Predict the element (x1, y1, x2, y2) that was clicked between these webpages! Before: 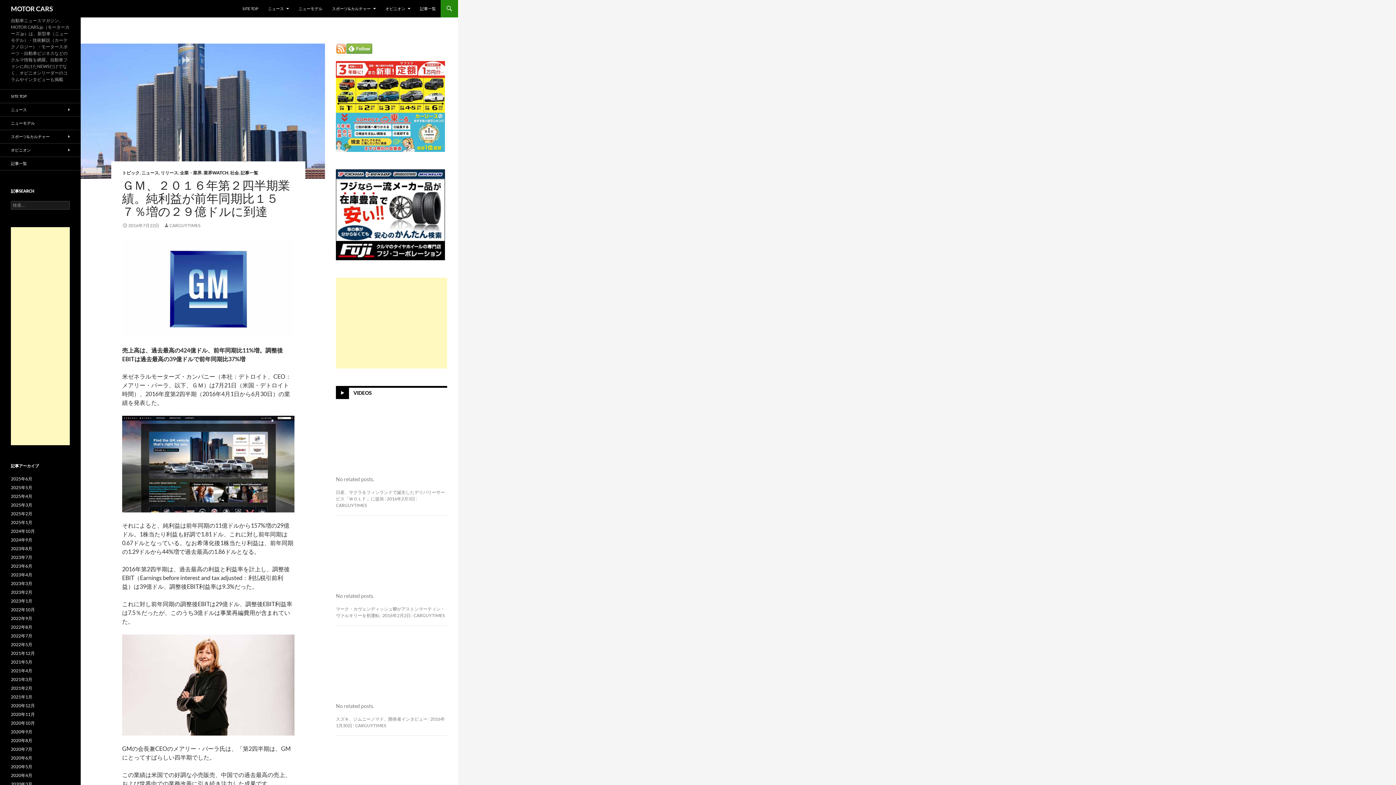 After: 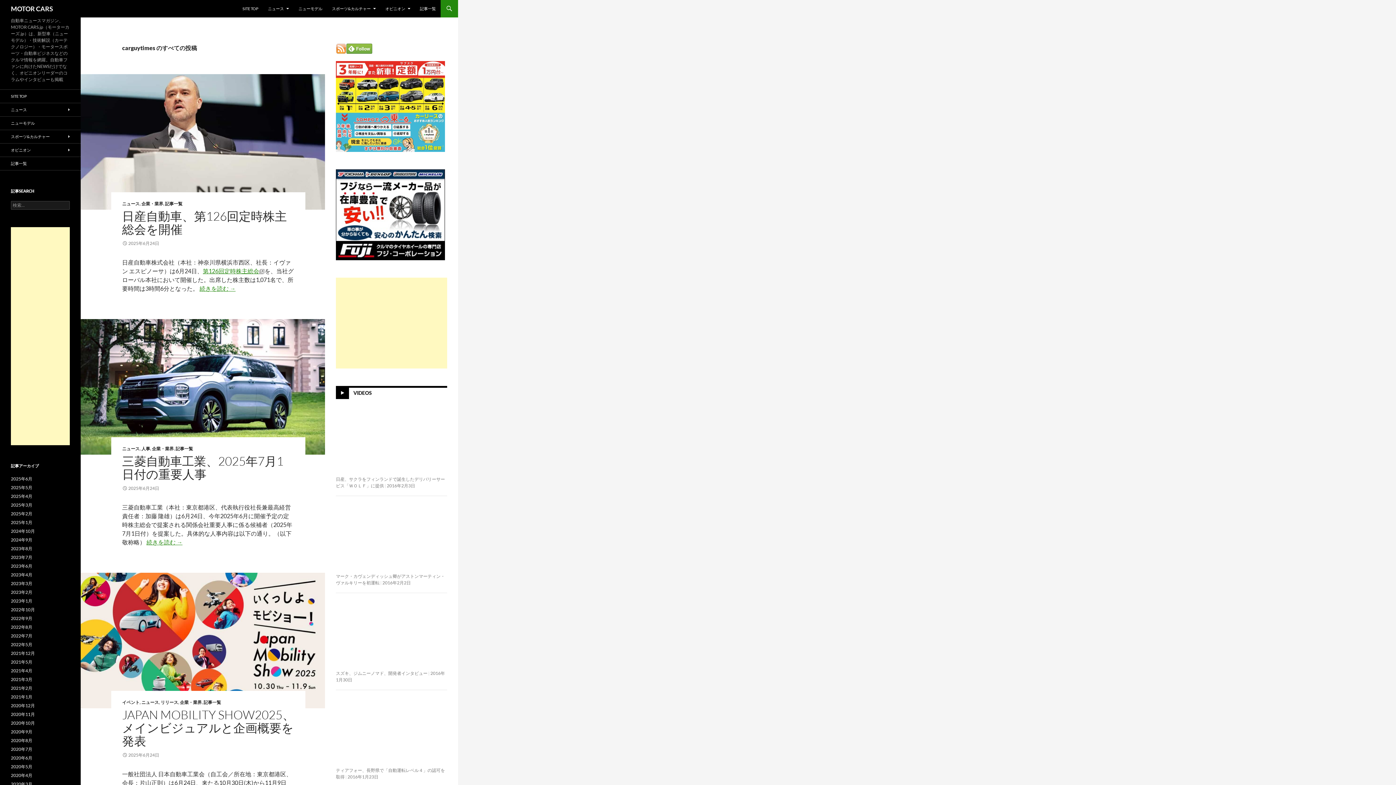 Action: bbox: (336, 502, 366, 508) label: CARGUYTIMES